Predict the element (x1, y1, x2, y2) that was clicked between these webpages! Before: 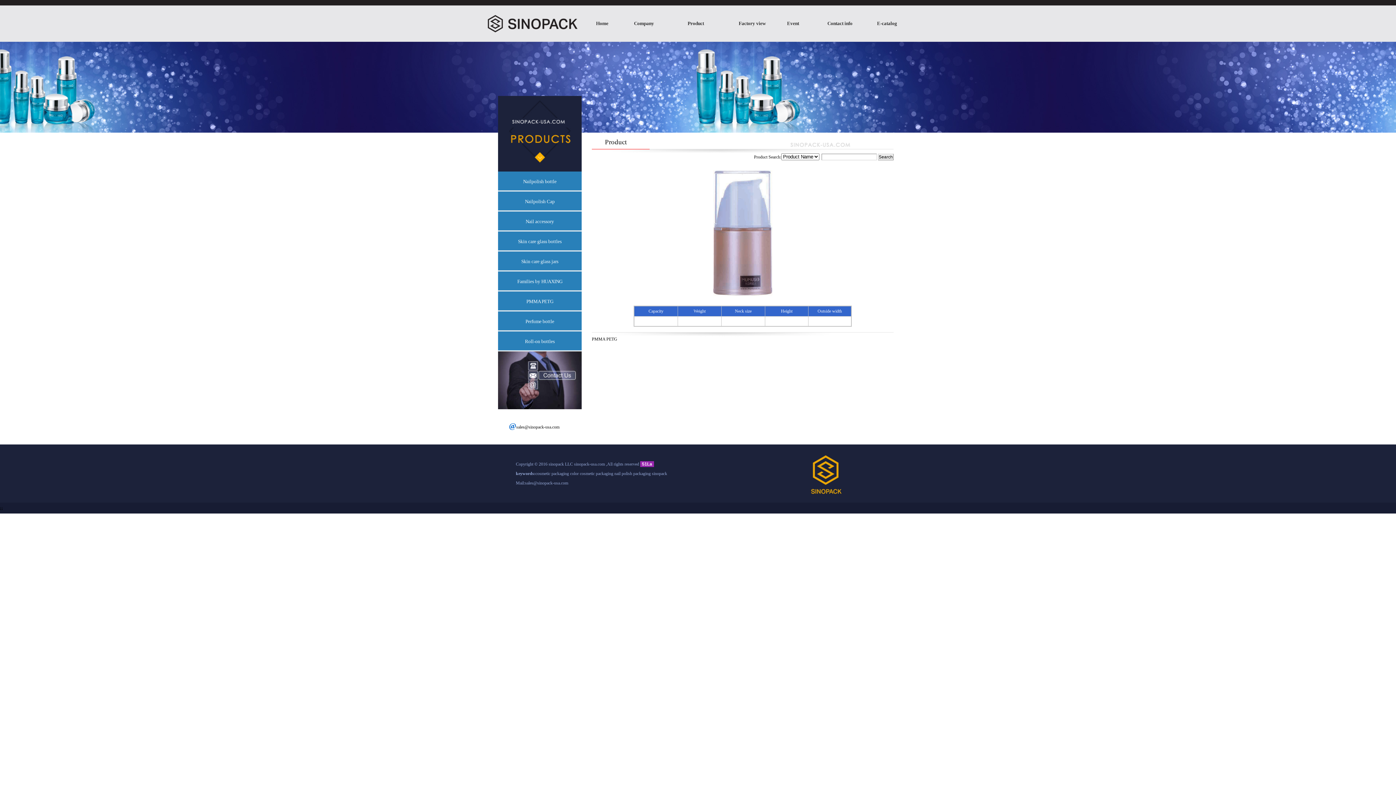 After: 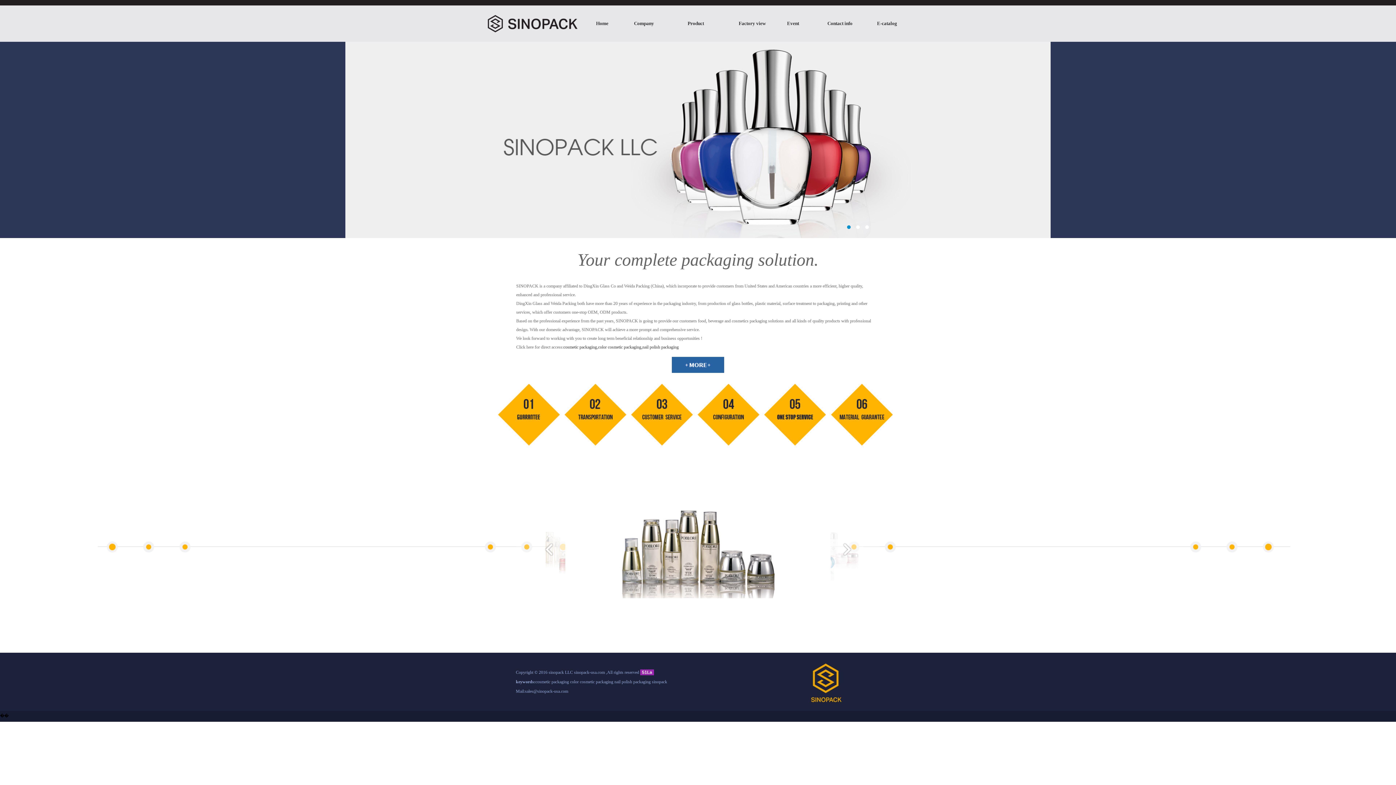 Action: bbox: (652, 471, 667, 476) label: sinopack